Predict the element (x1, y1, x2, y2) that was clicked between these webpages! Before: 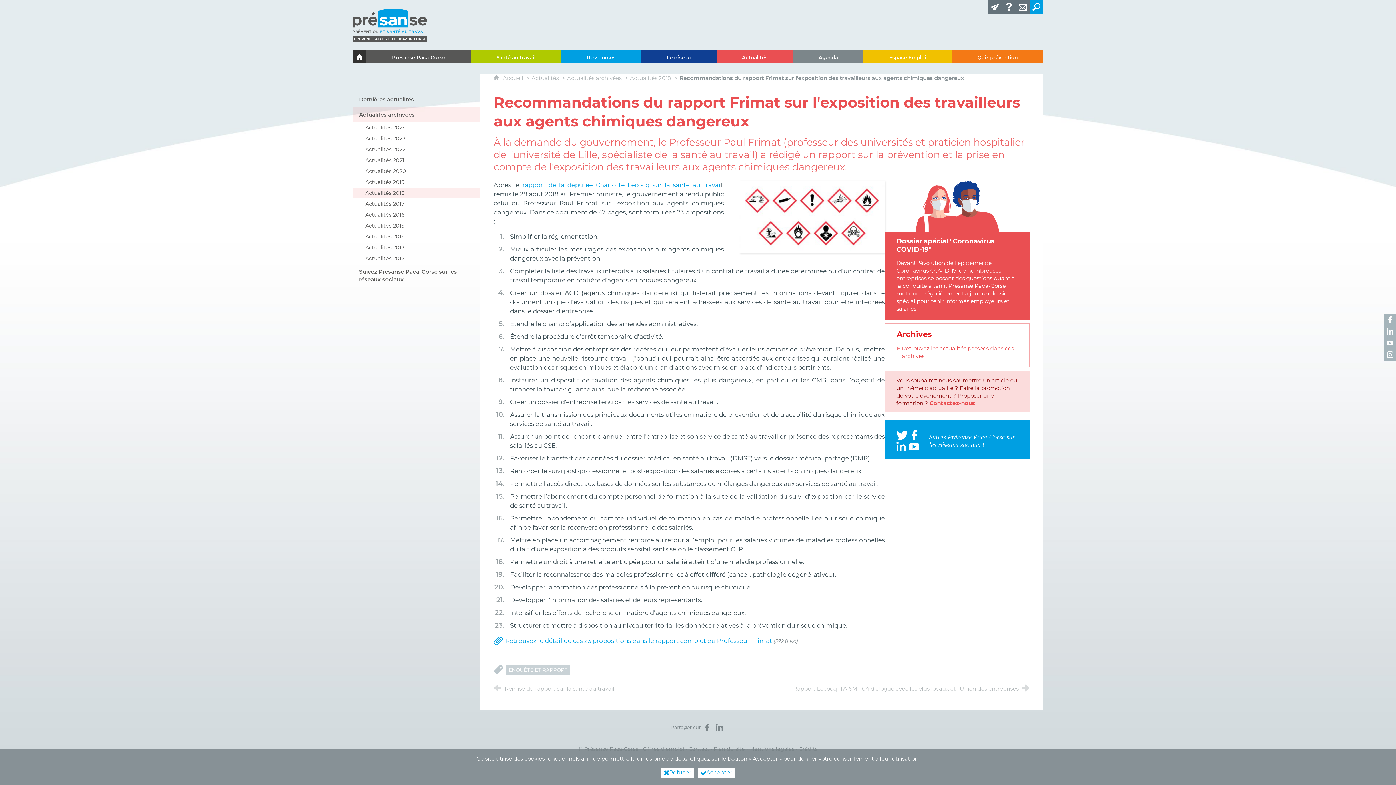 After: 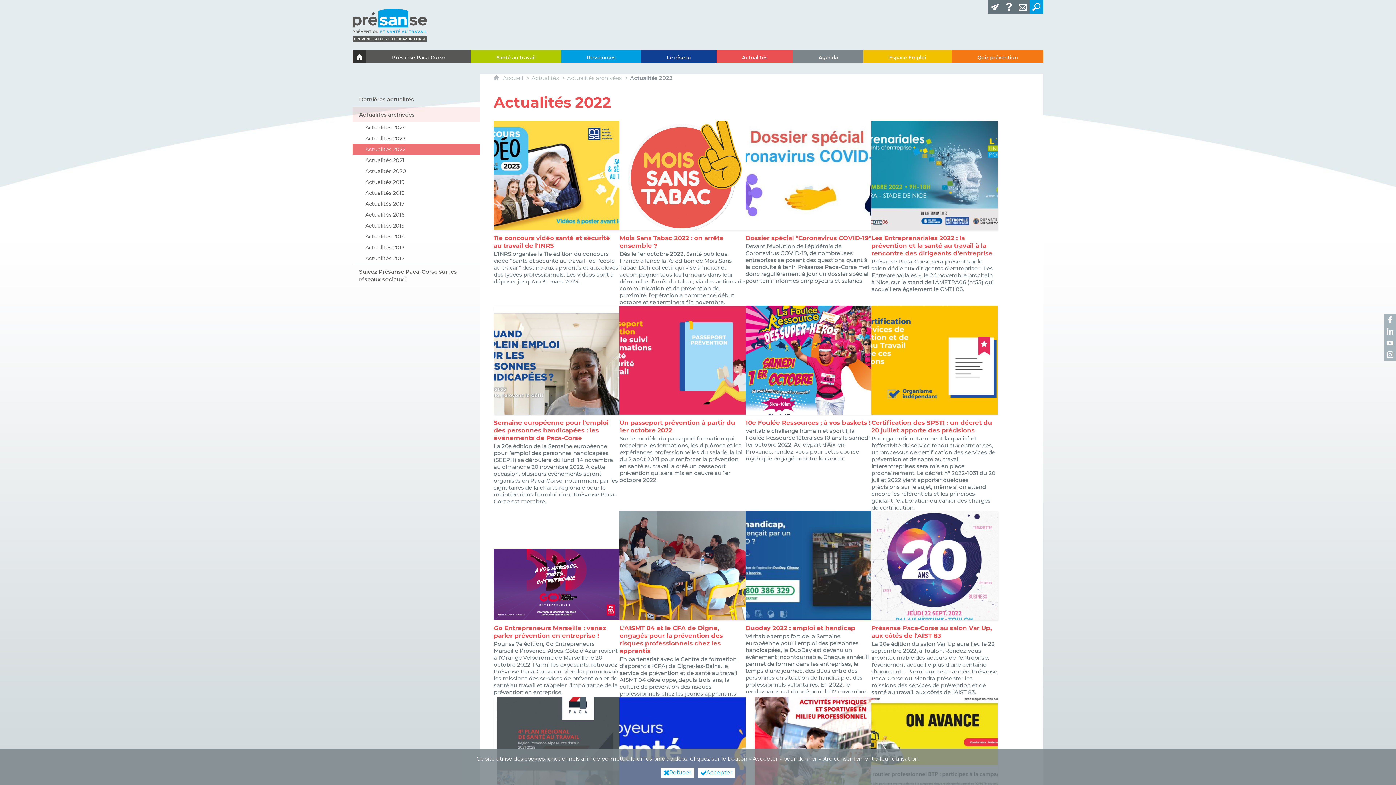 Action: bbox: (352, 144, 480, 154) label: Actualités 2022